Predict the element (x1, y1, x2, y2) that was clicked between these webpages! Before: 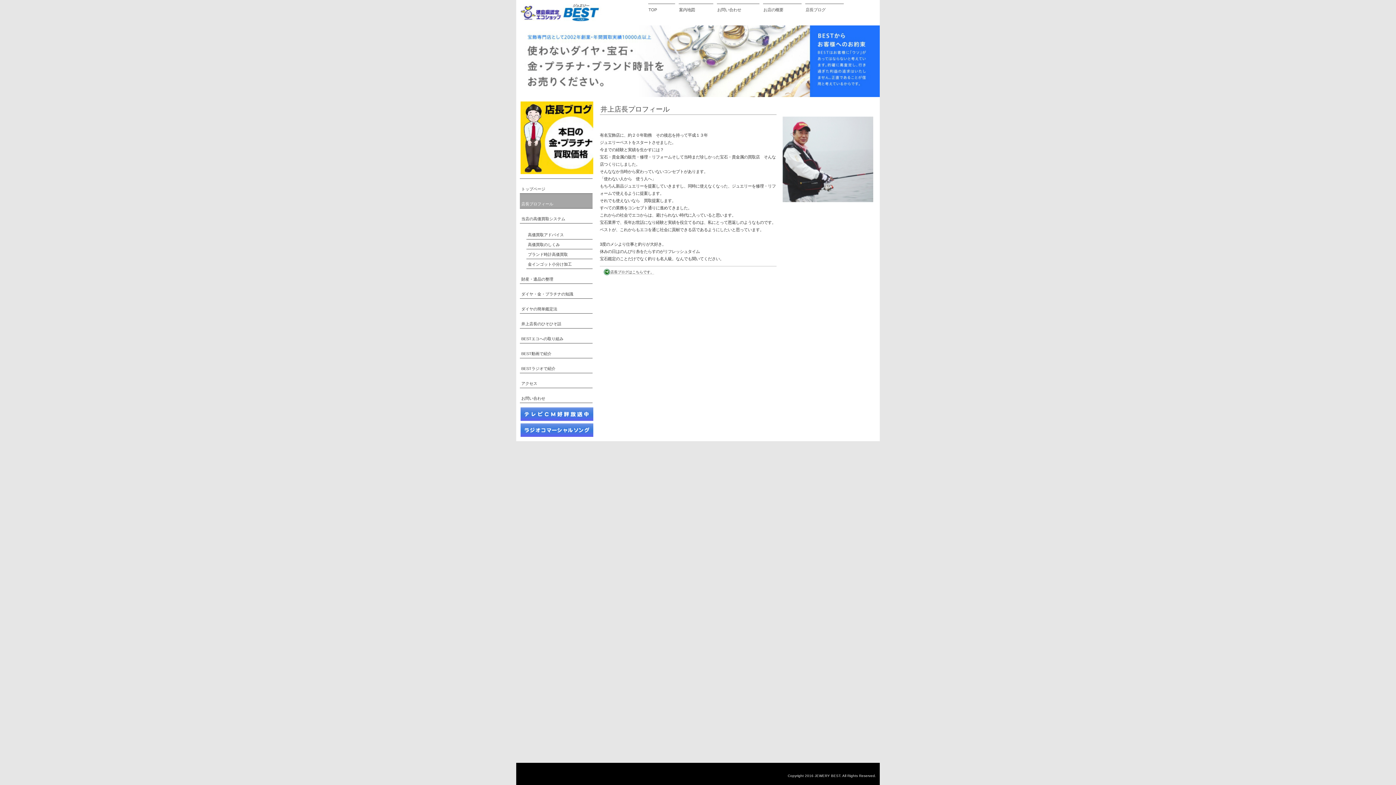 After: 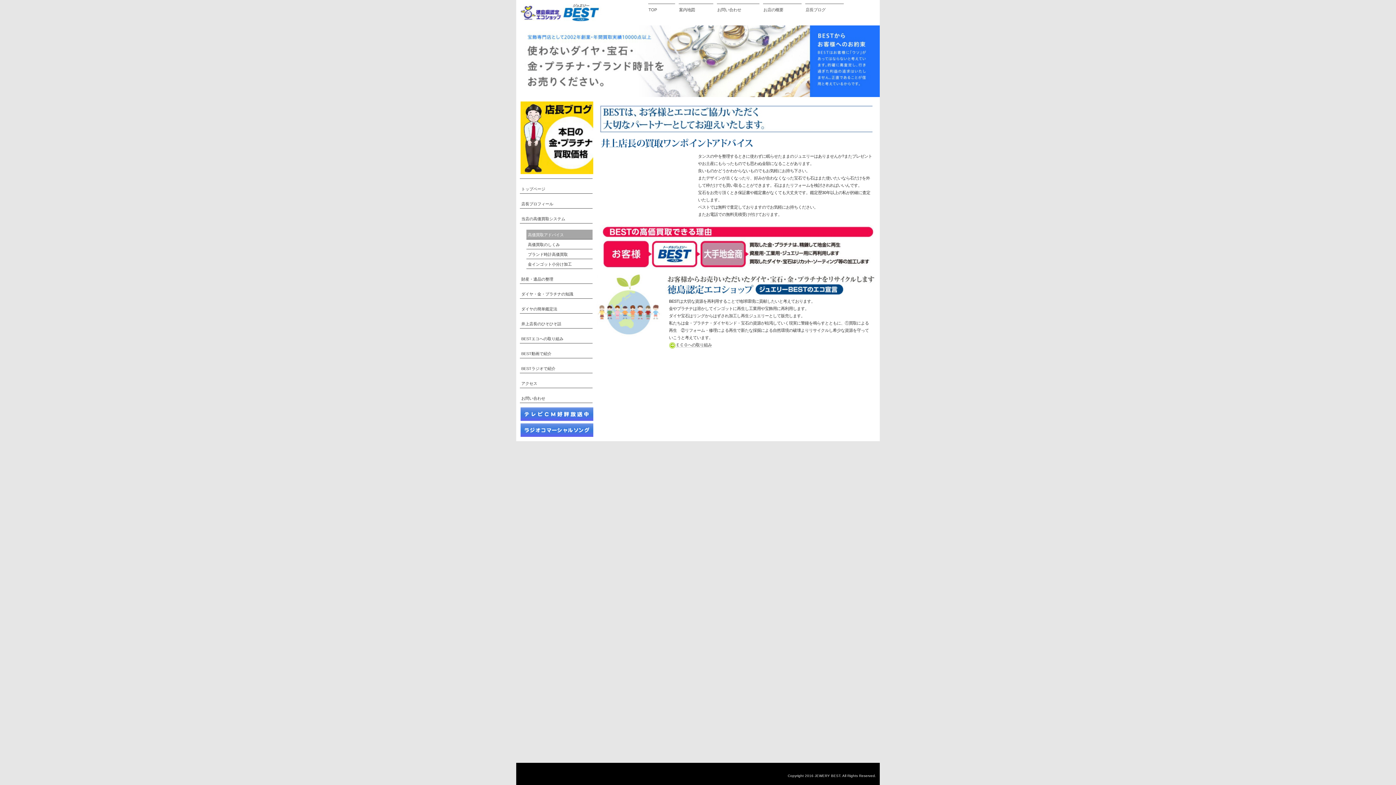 Action: label: 高価買取アドバイス bbox: (526, 229, 592, 239)